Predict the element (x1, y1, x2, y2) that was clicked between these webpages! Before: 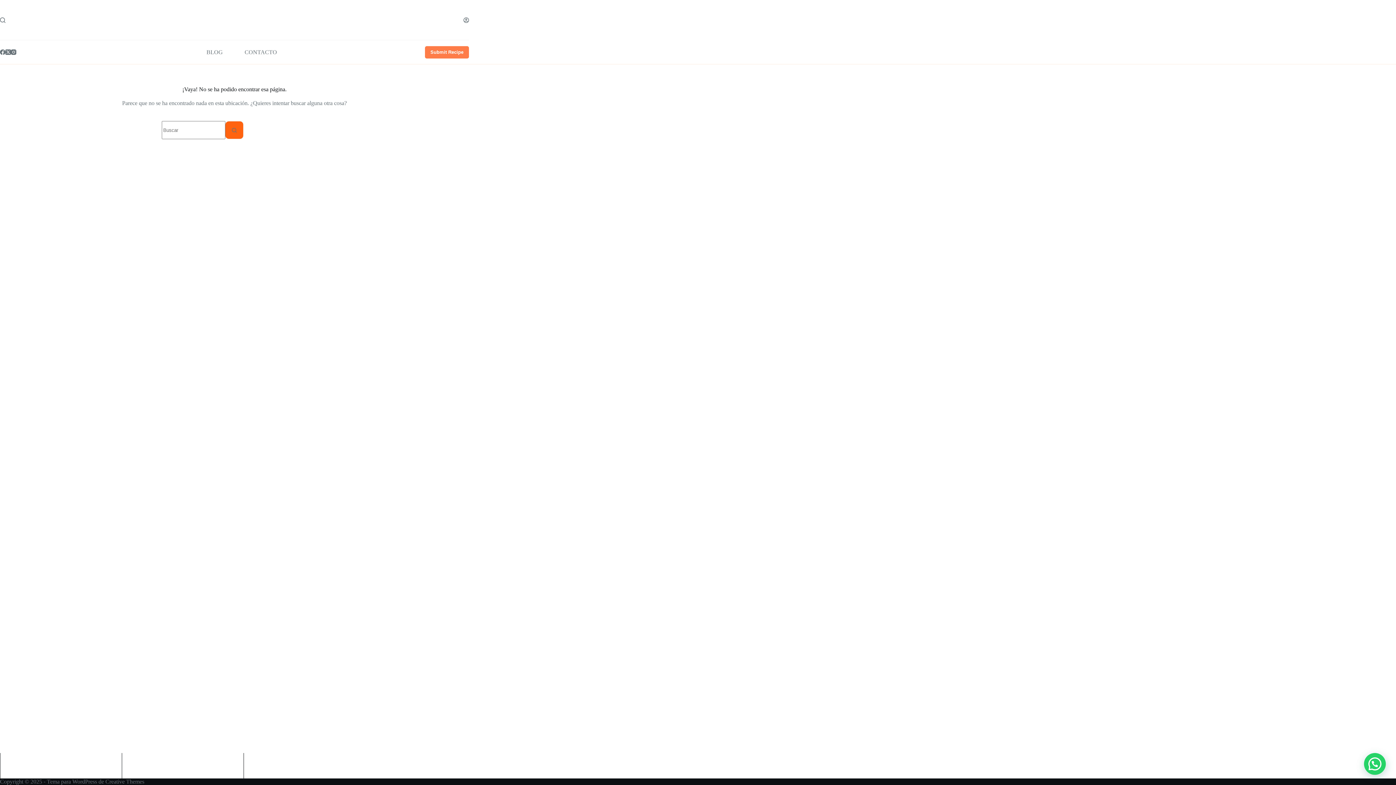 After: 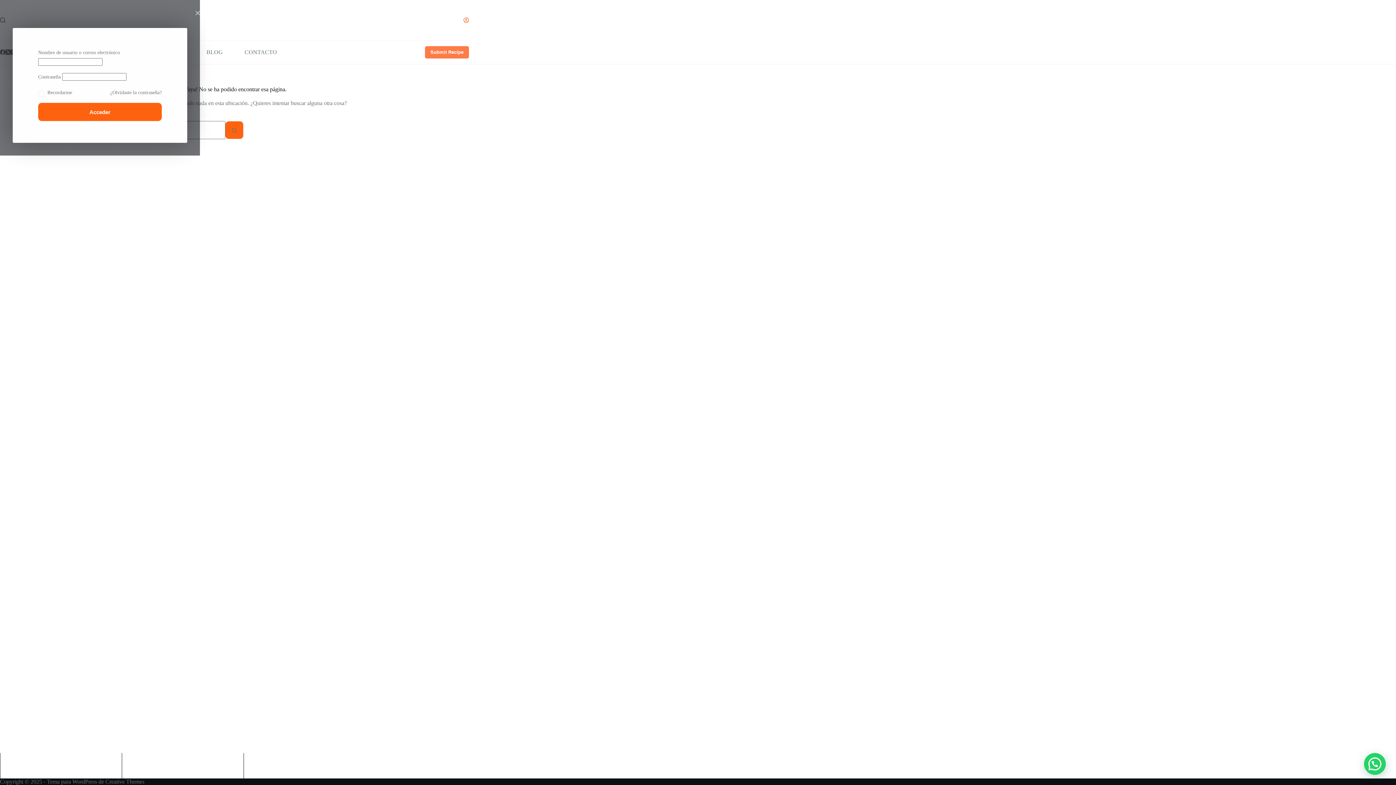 Action: label: Acceder bbox: (463, 17, 469, 22)